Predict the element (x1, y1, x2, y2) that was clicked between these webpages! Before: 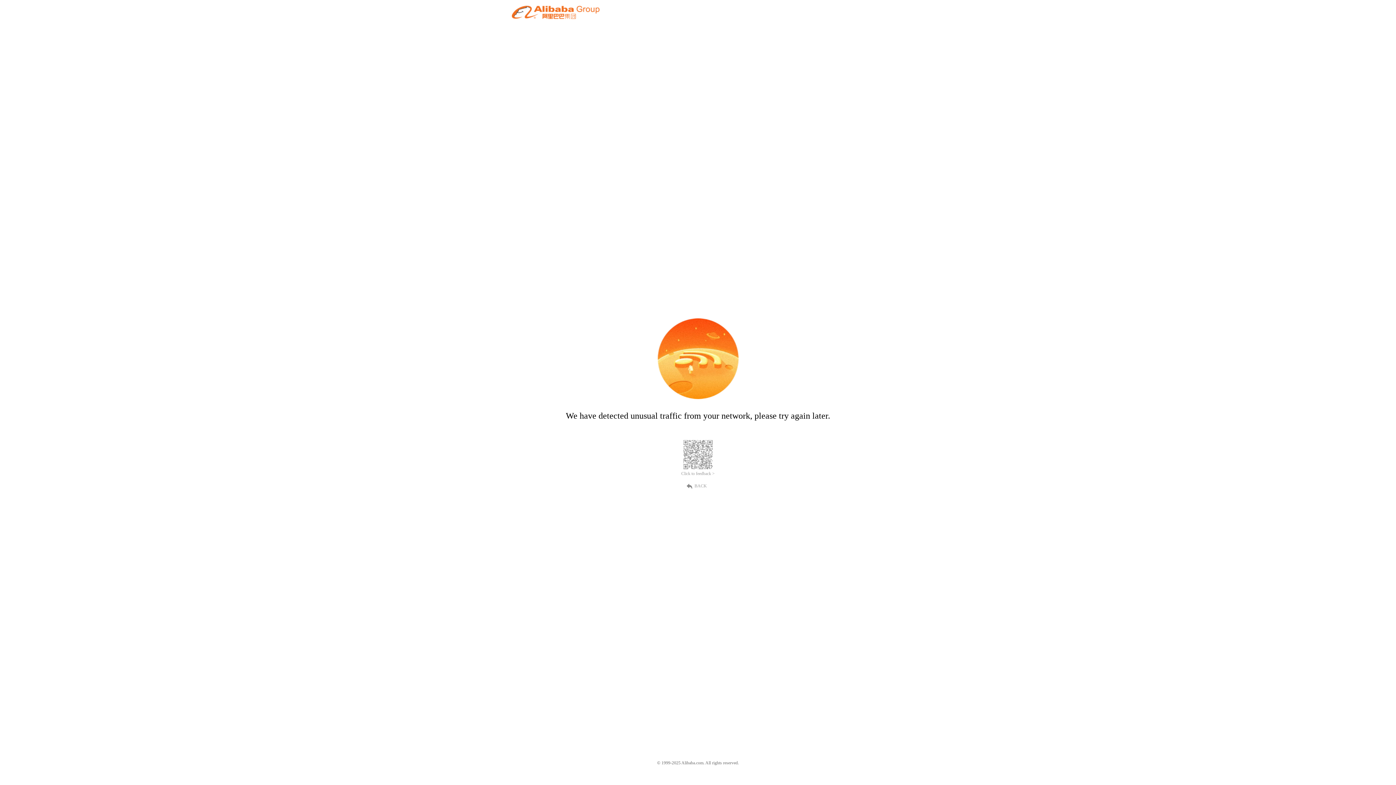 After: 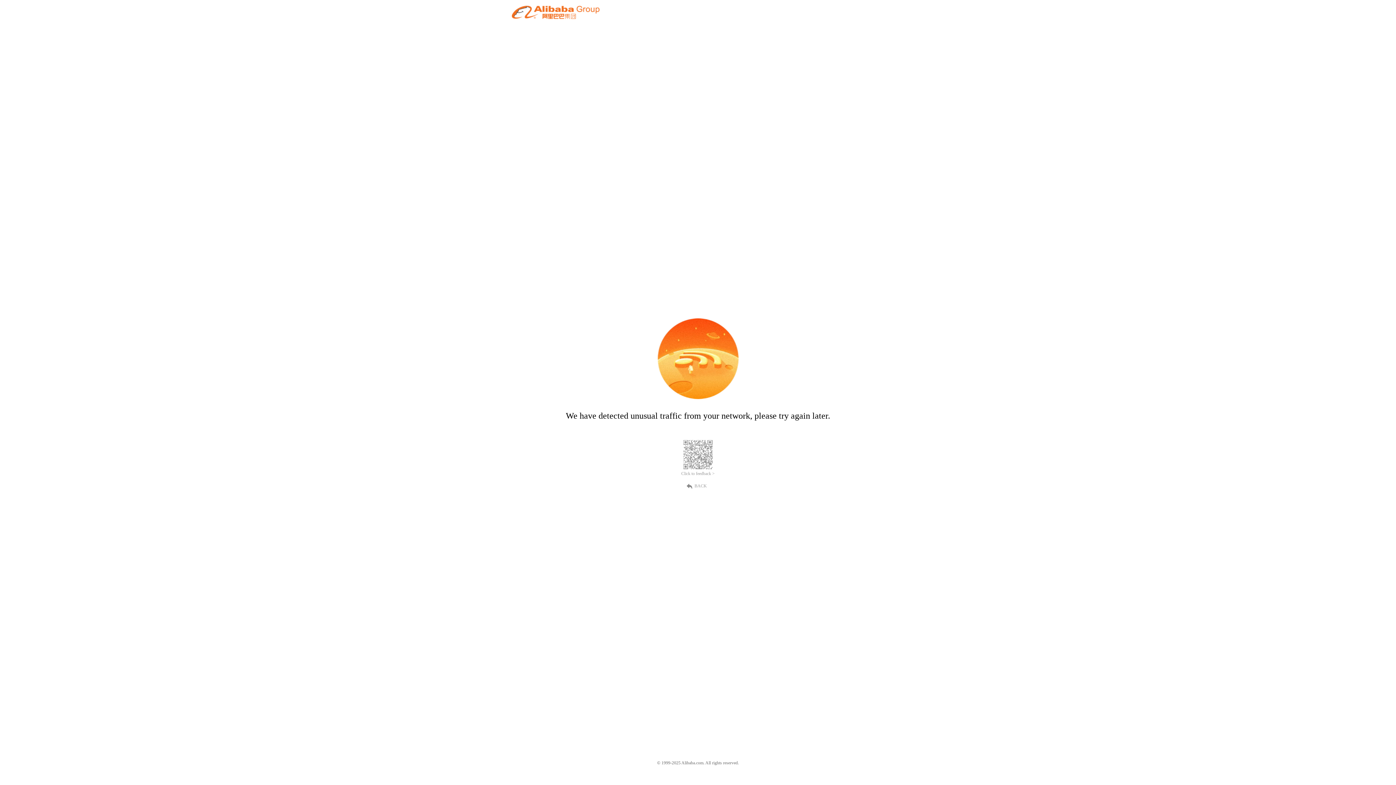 Action: bbox: (689, 482, 707, 489) label: BACK